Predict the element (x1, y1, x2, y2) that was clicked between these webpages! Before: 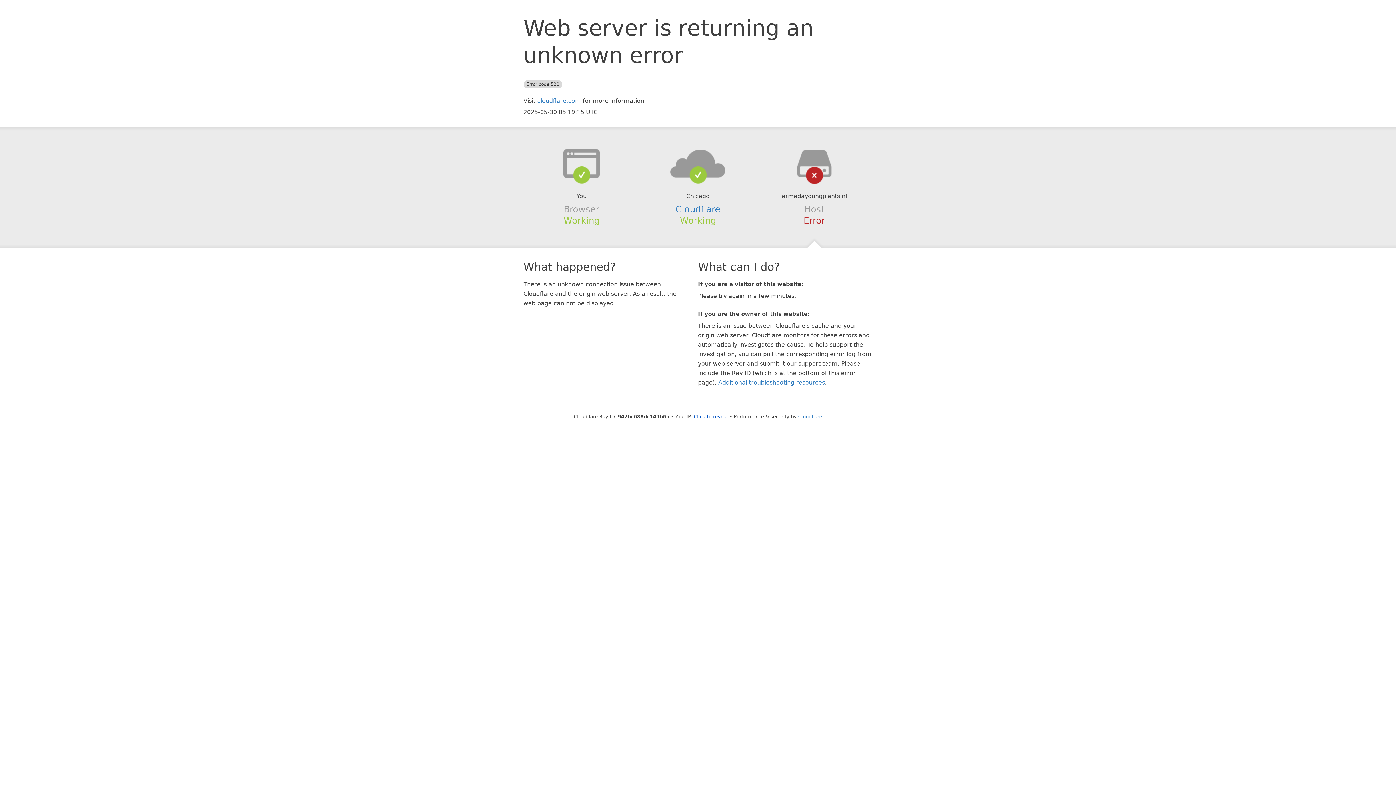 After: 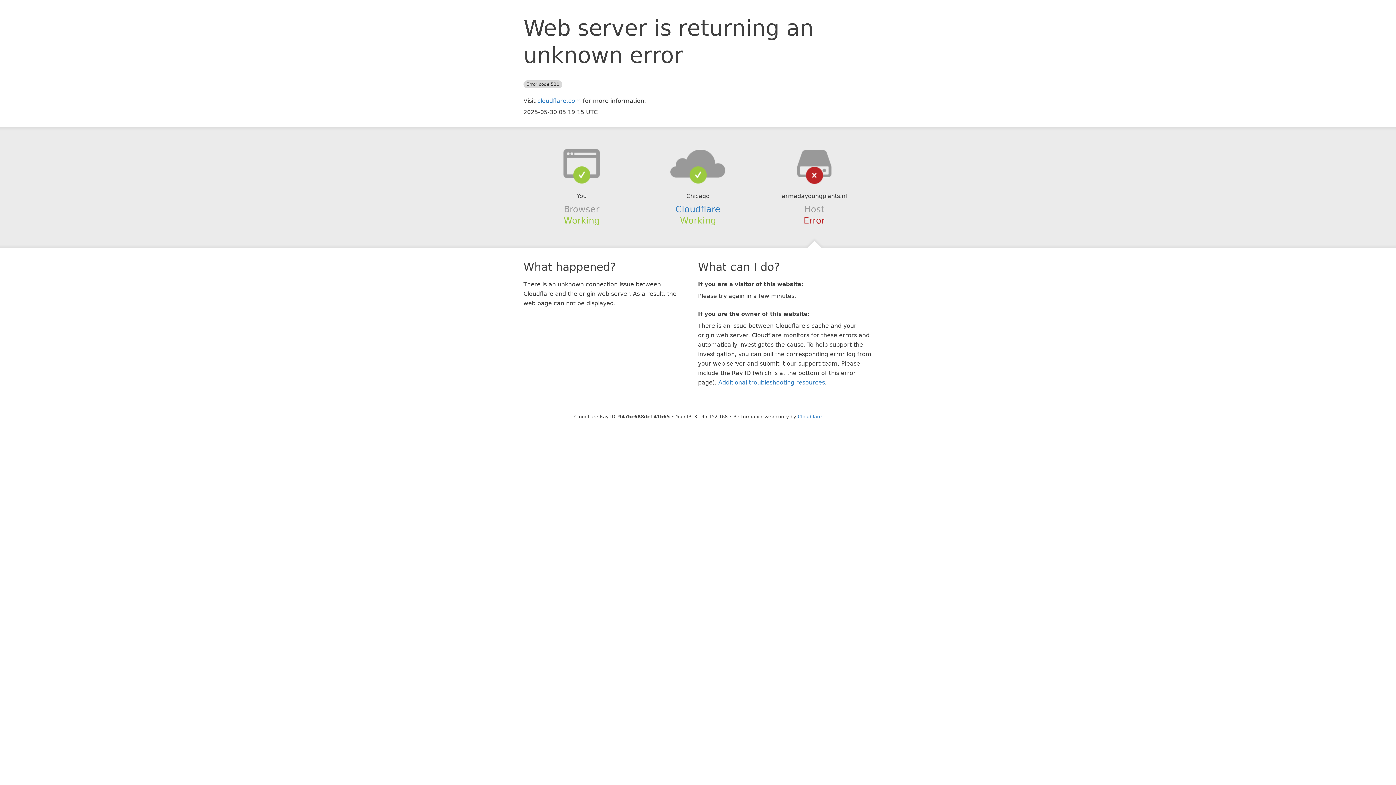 Action: bbox: (694, 414, 728, 419) label: Click to reveal